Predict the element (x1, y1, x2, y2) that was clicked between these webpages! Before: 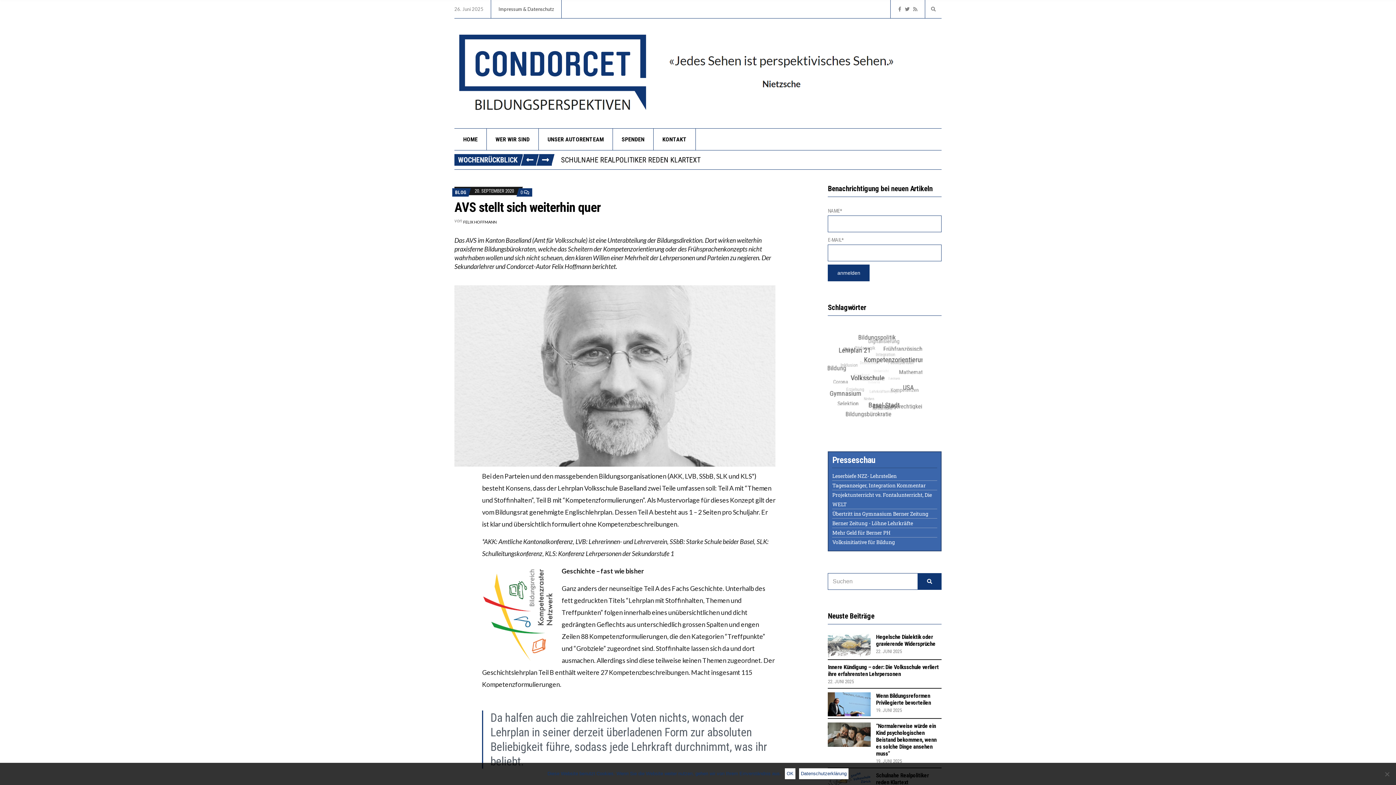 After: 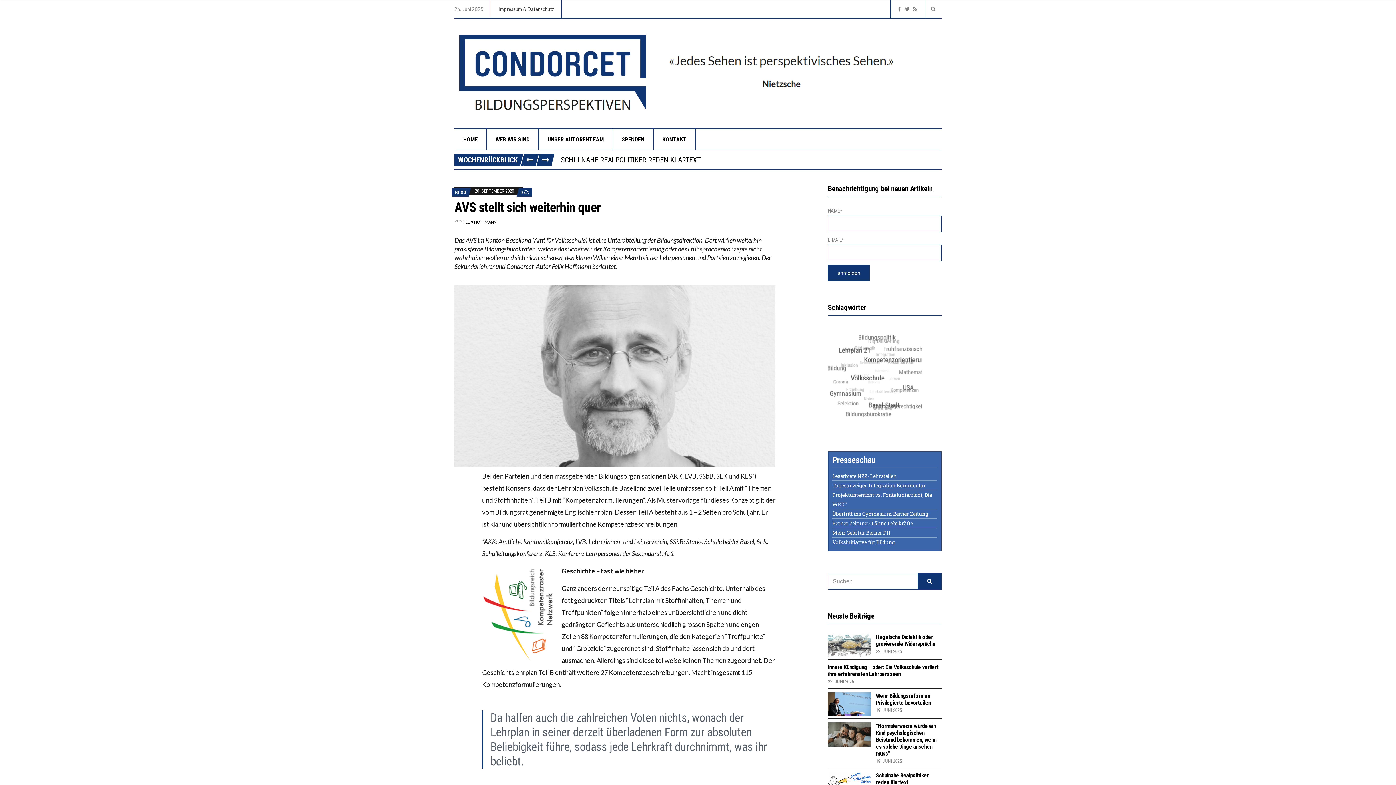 Action: bbox: (785, 768, 795, 779) label: OK